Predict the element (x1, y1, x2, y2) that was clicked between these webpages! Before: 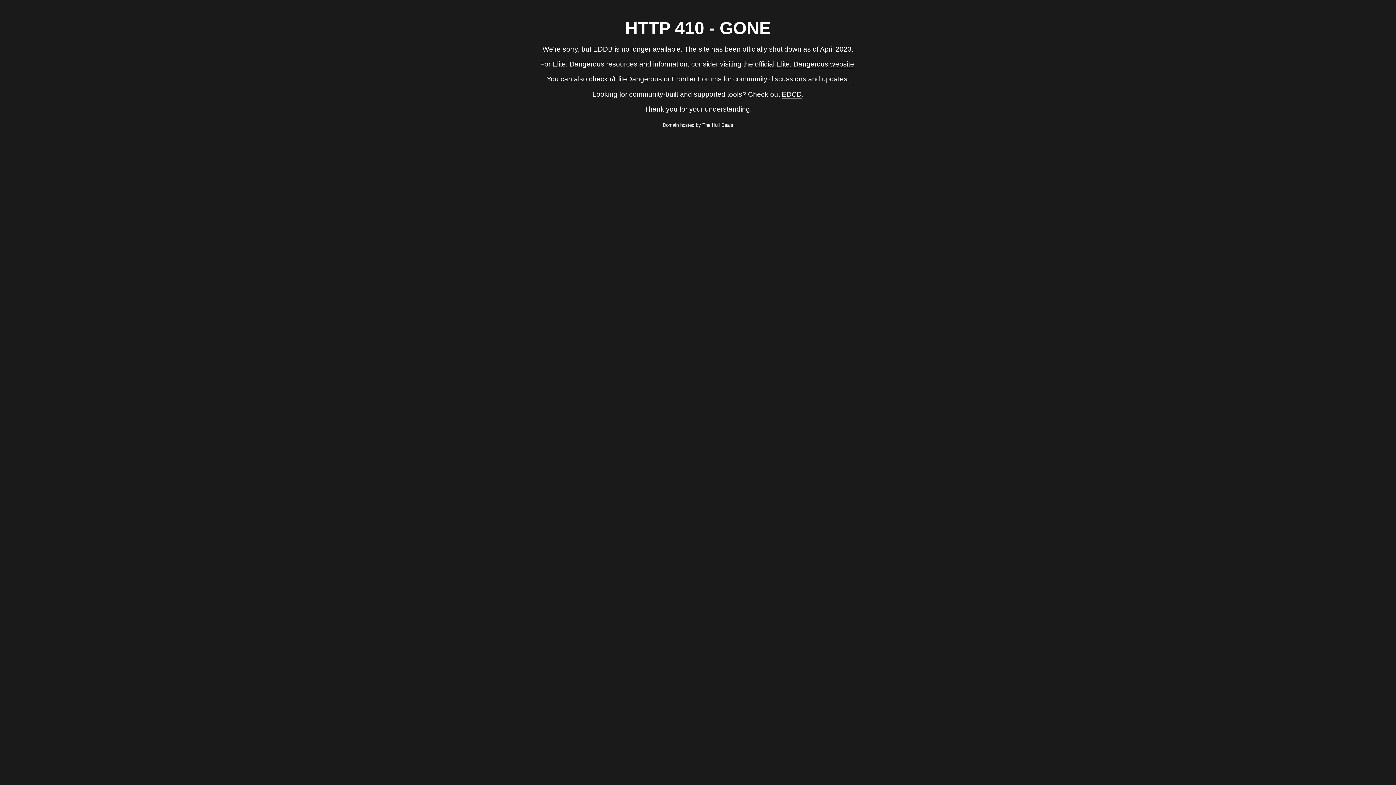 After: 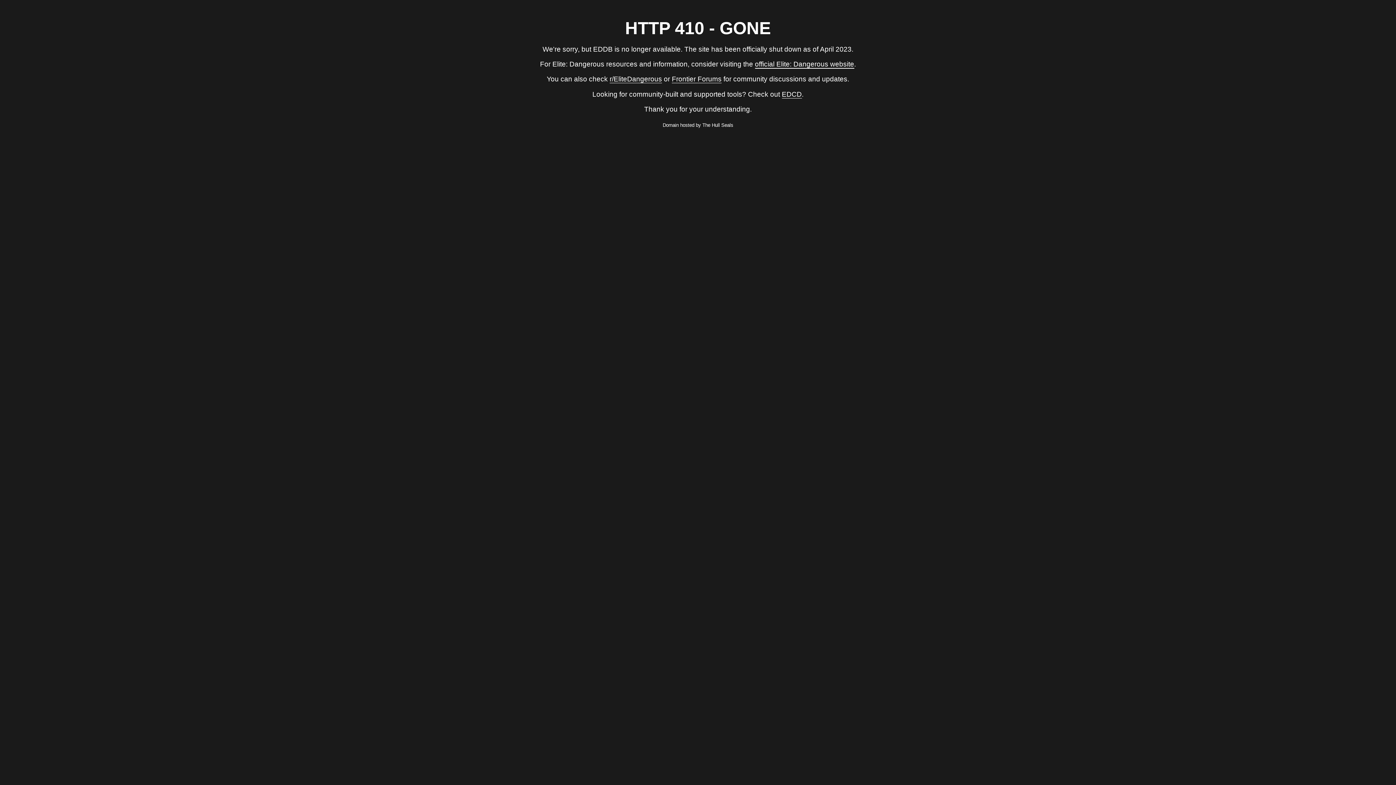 Action: label: official Elite: Dangerous website bbox: (755, 60, 854, 68)